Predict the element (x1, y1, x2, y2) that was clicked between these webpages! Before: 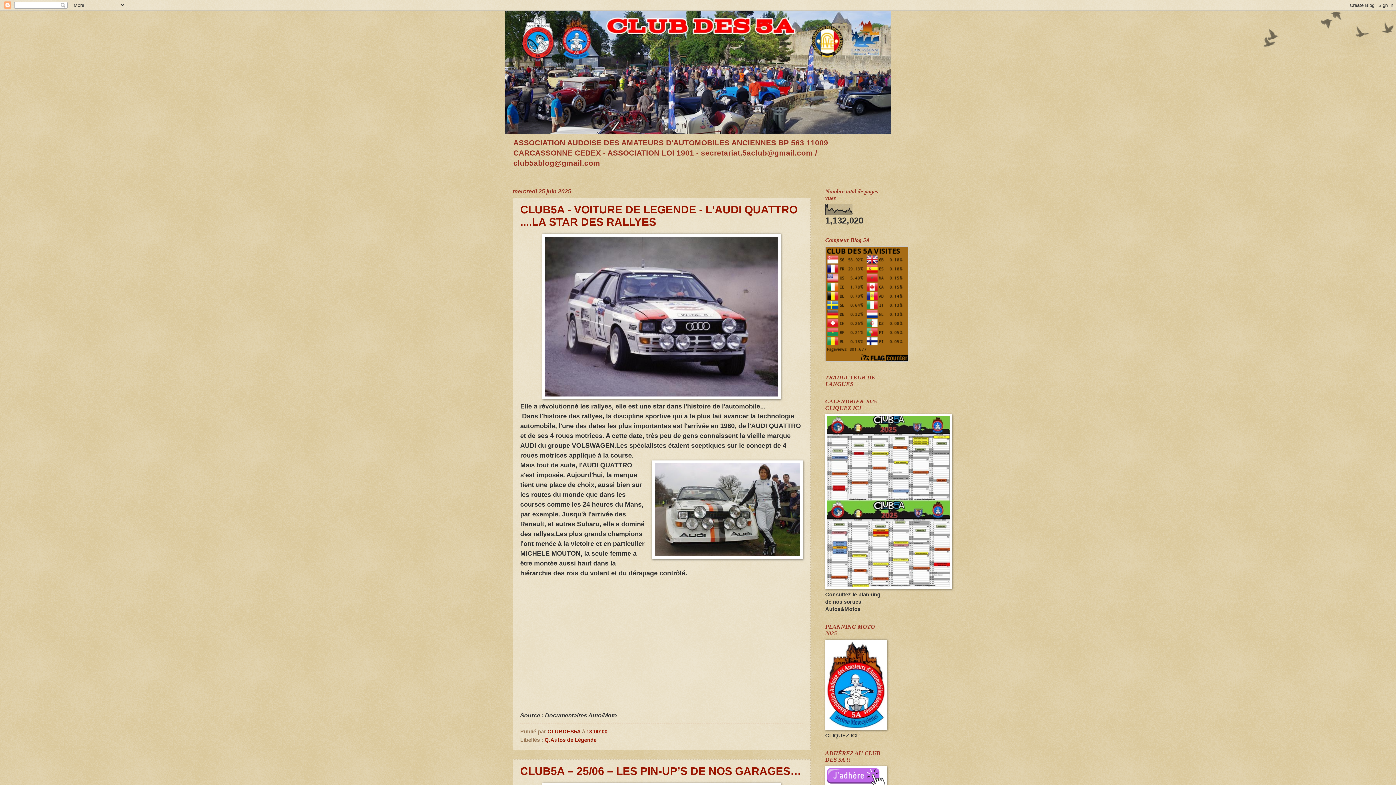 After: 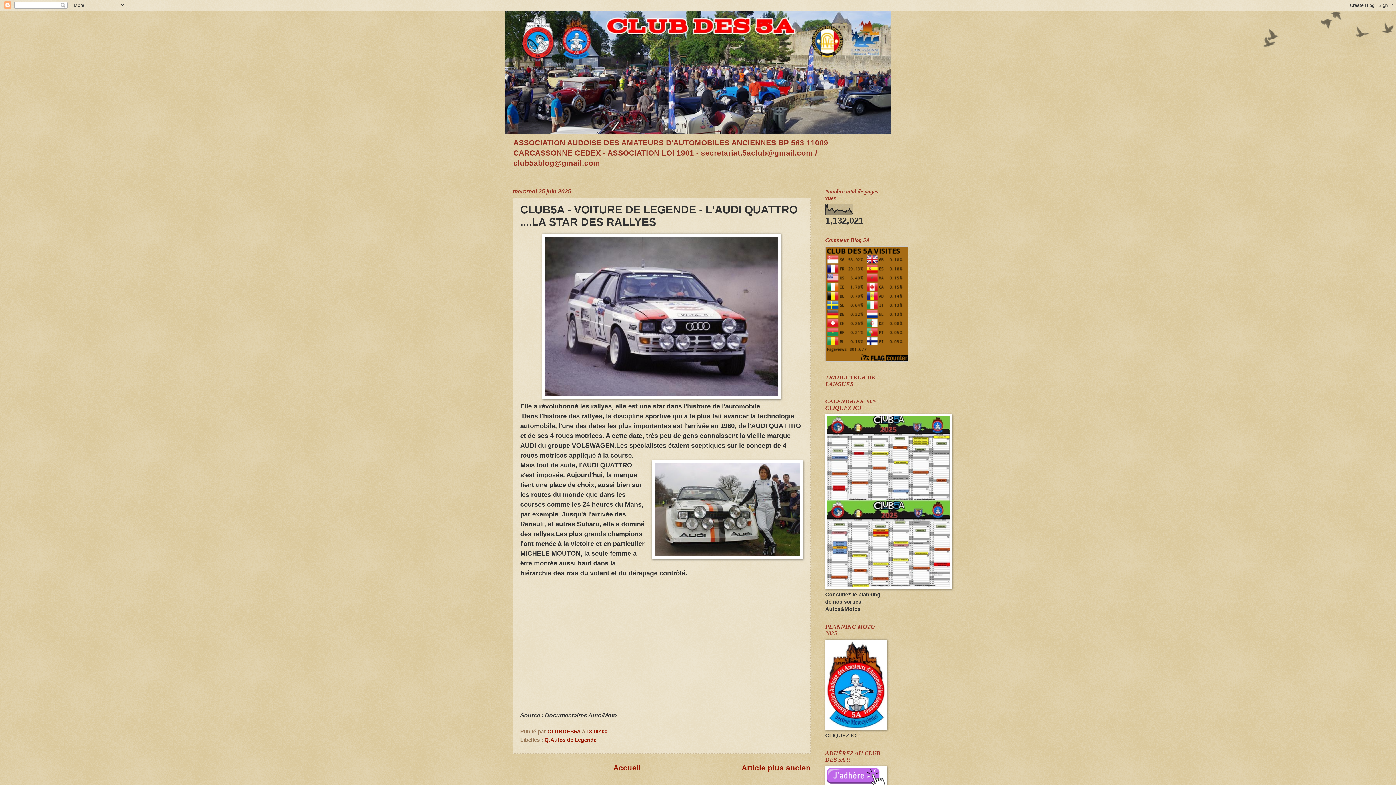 Action: label: 13:00:00 bbox: (586, 729, 607, 734)